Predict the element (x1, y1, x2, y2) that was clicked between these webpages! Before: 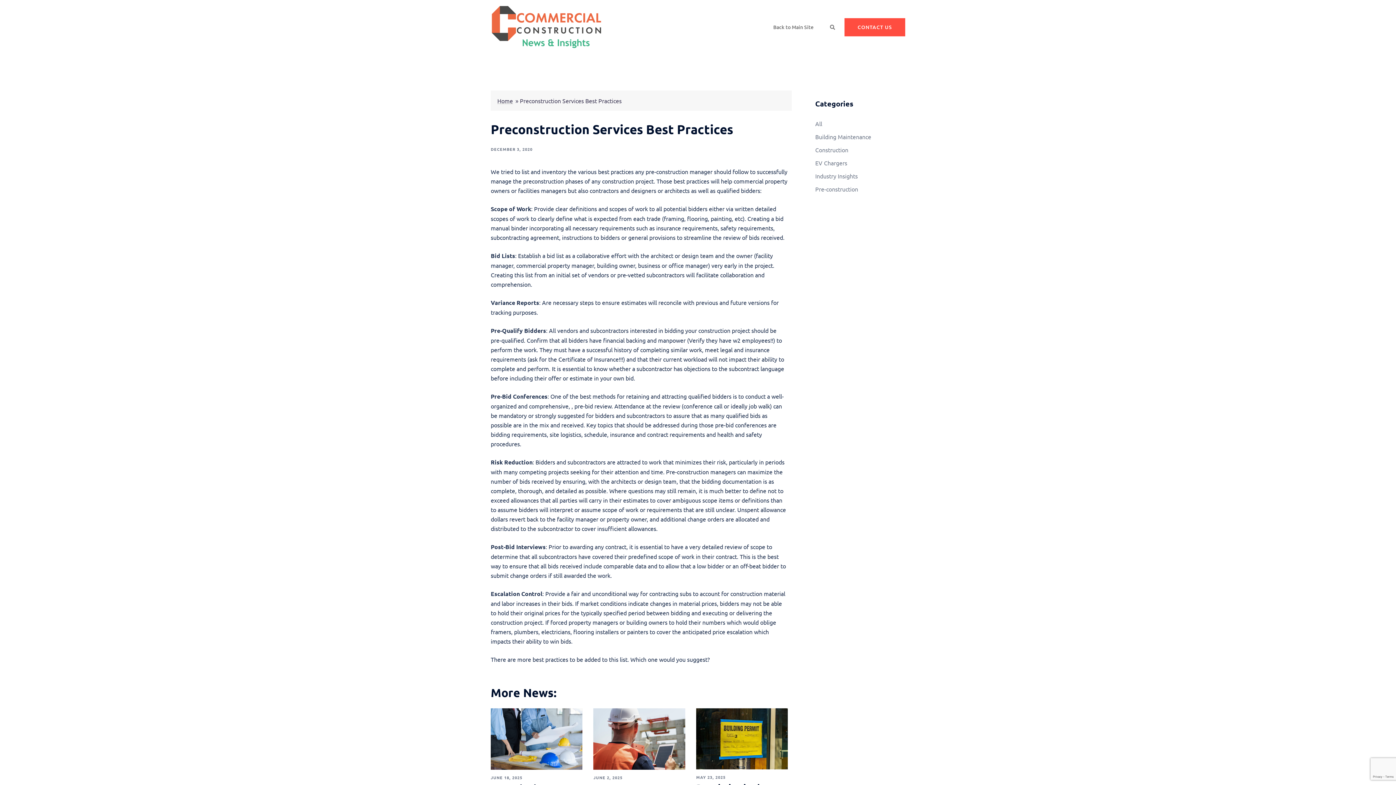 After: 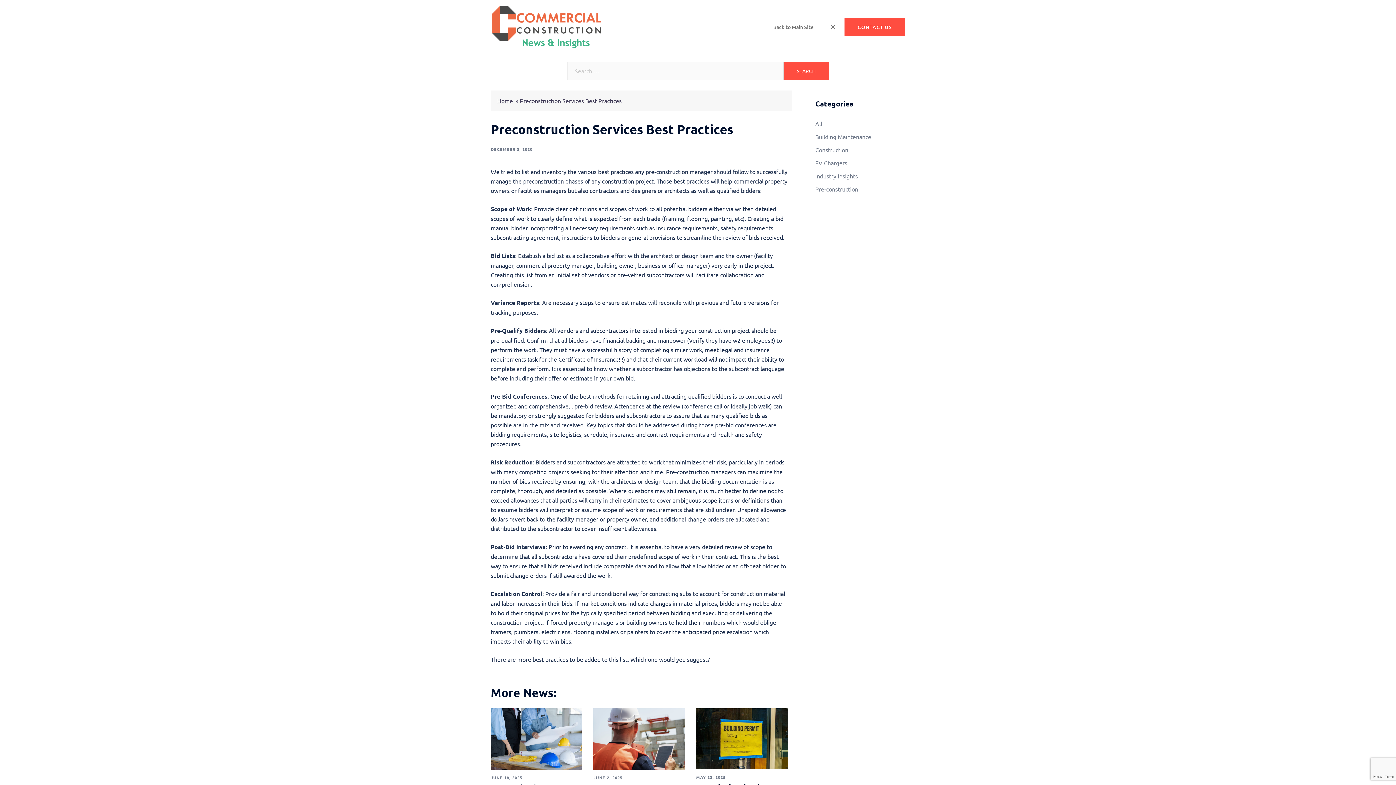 Action: bbox: (829, 24, 835, 30)